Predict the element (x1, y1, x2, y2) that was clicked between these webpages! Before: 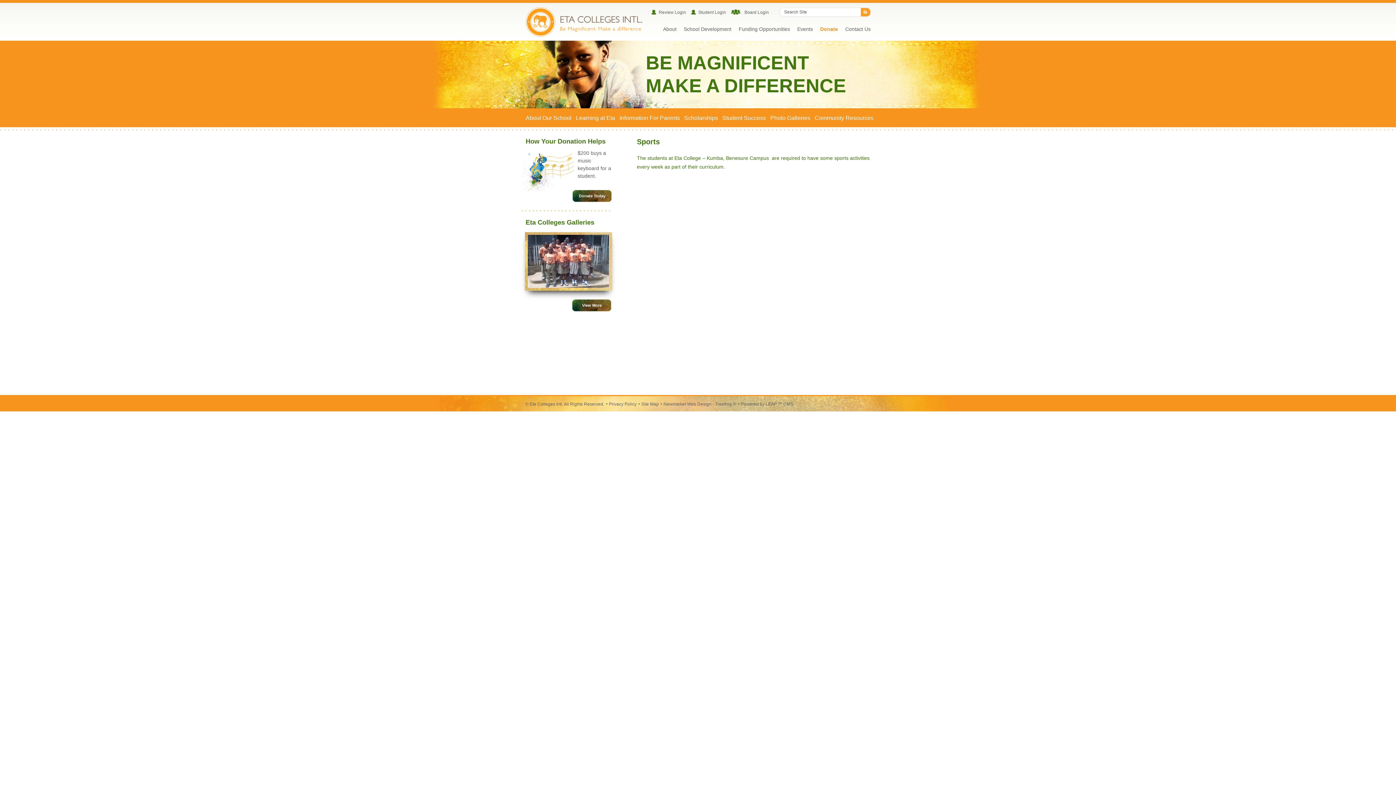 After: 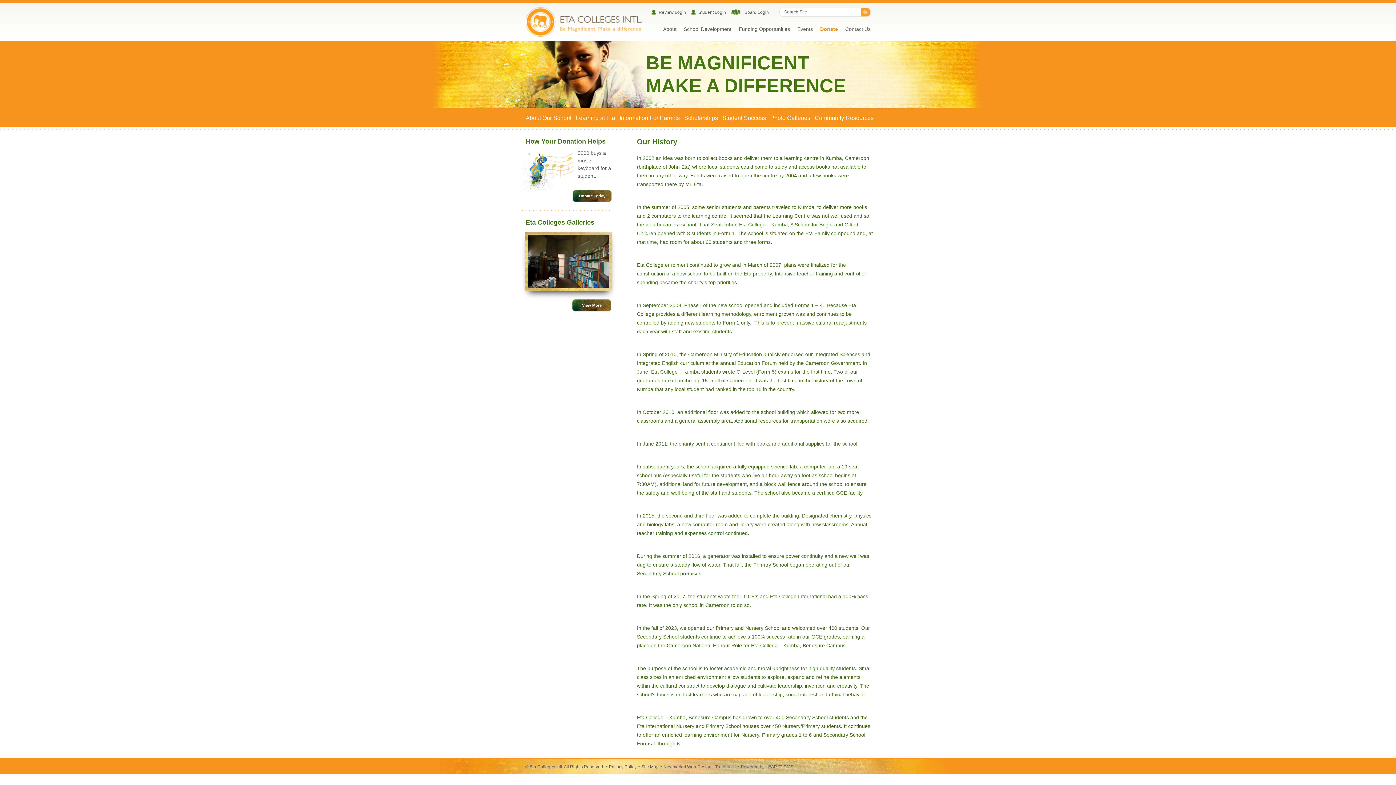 Action: bbox: (525, 114, 571, 121) label: About Our School